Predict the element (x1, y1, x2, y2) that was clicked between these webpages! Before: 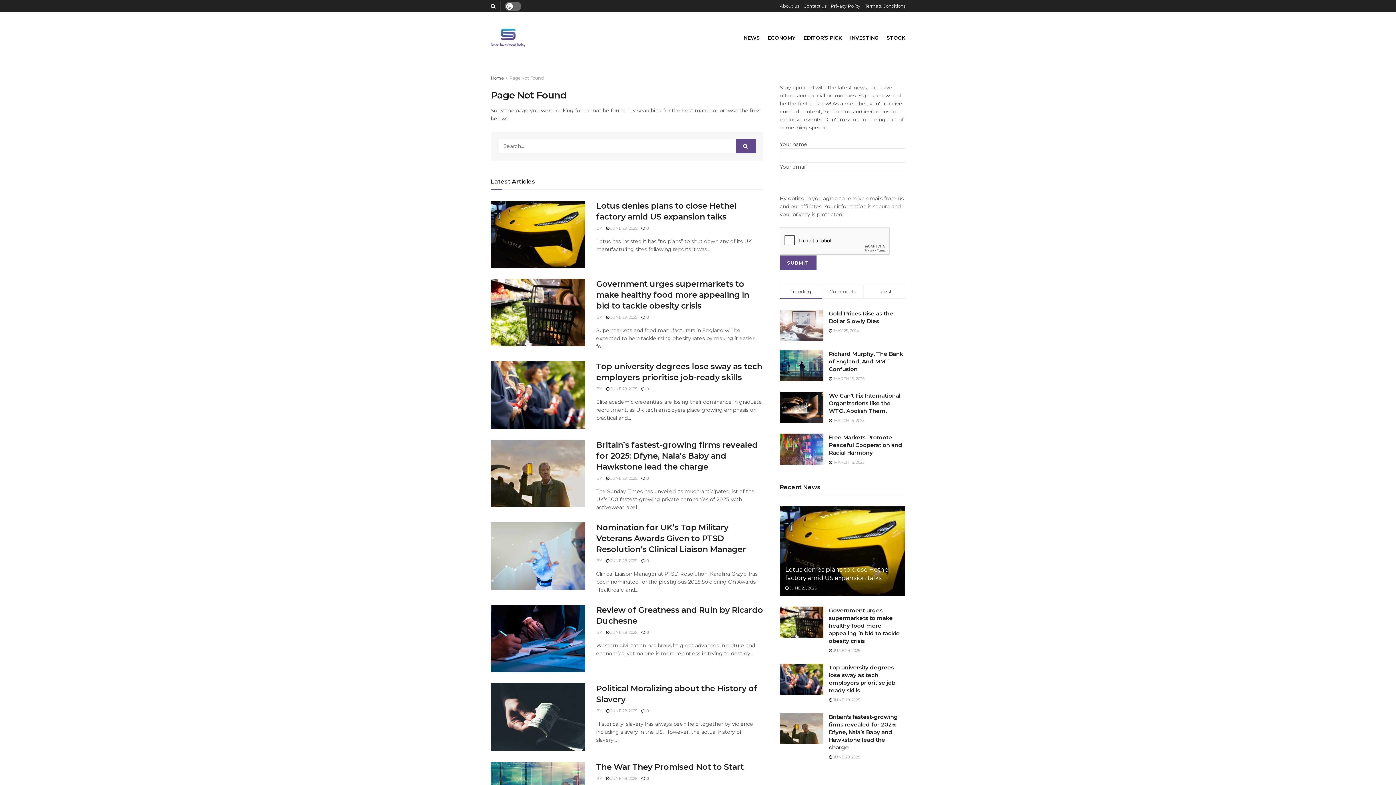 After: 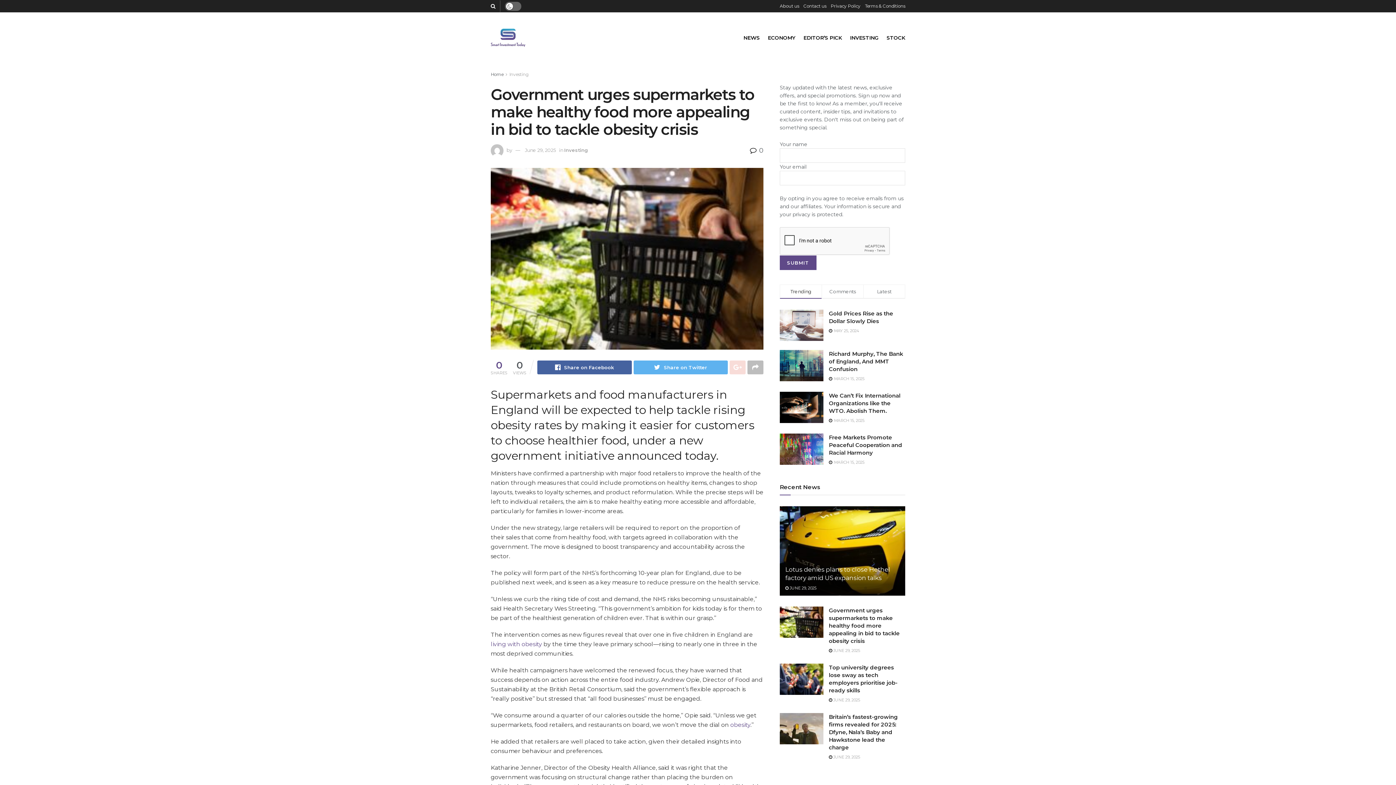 Action: bbox: (829, 648, 860, 653) label:  JUNE 29, 2025